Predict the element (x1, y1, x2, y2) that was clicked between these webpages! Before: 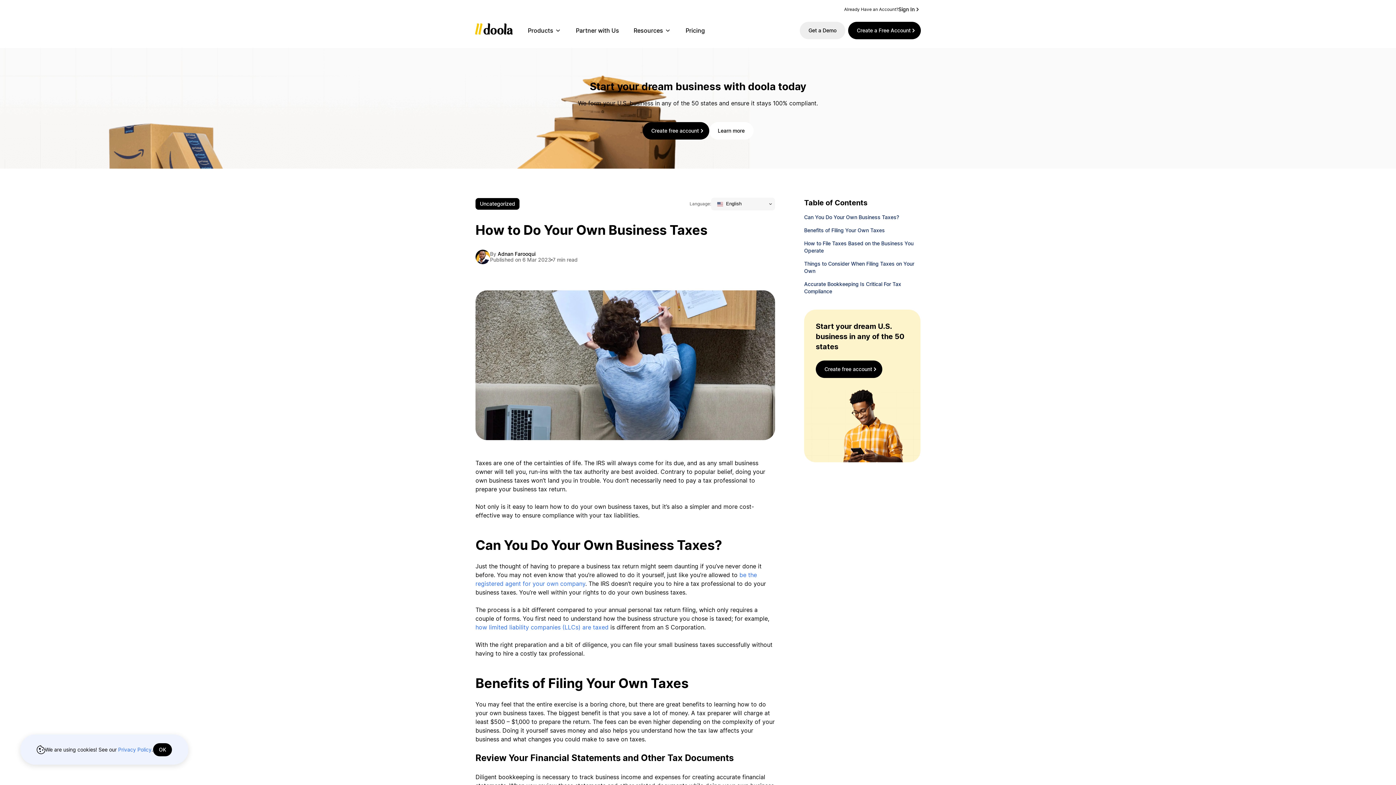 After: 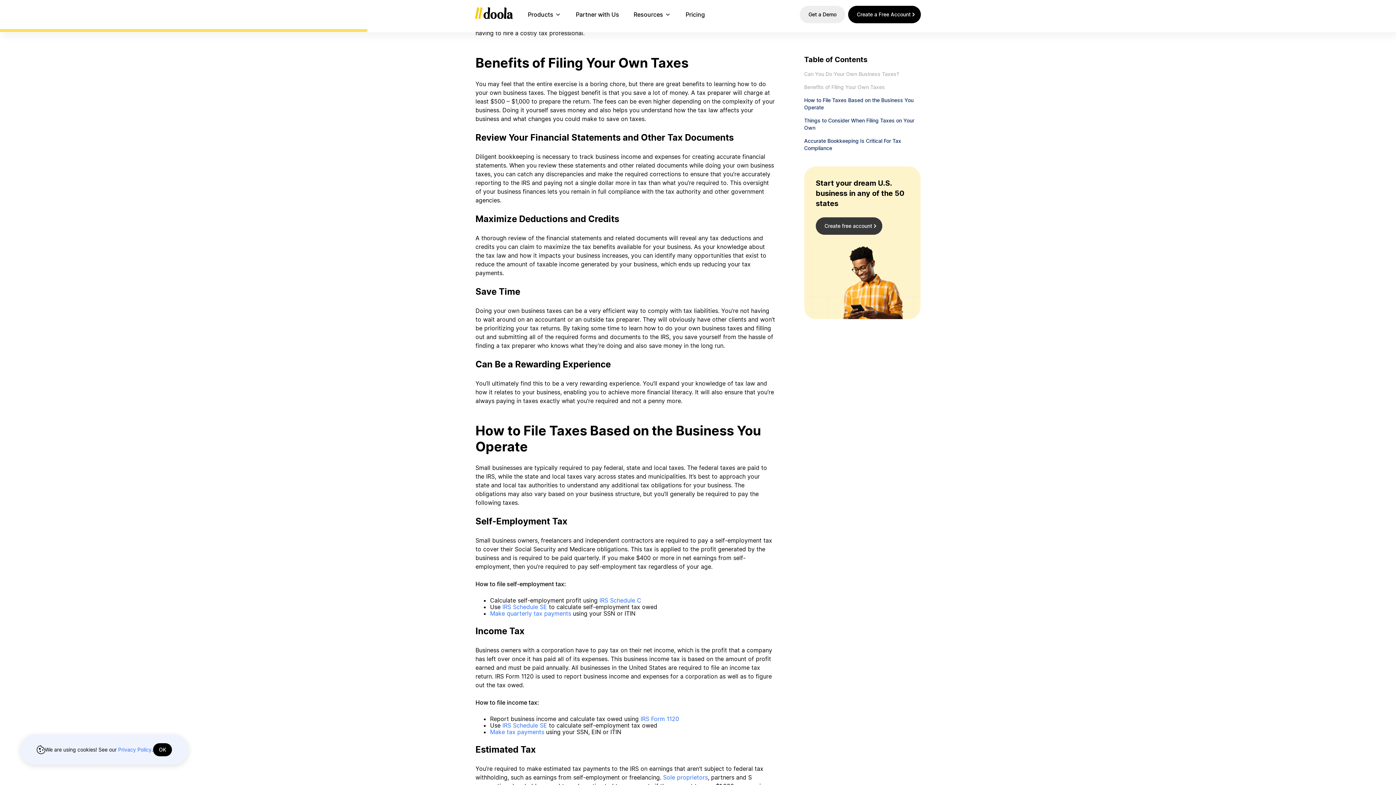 Action: bbox: (804, 221, 920, 234) label: Benefits of Filing Your Own Taxes